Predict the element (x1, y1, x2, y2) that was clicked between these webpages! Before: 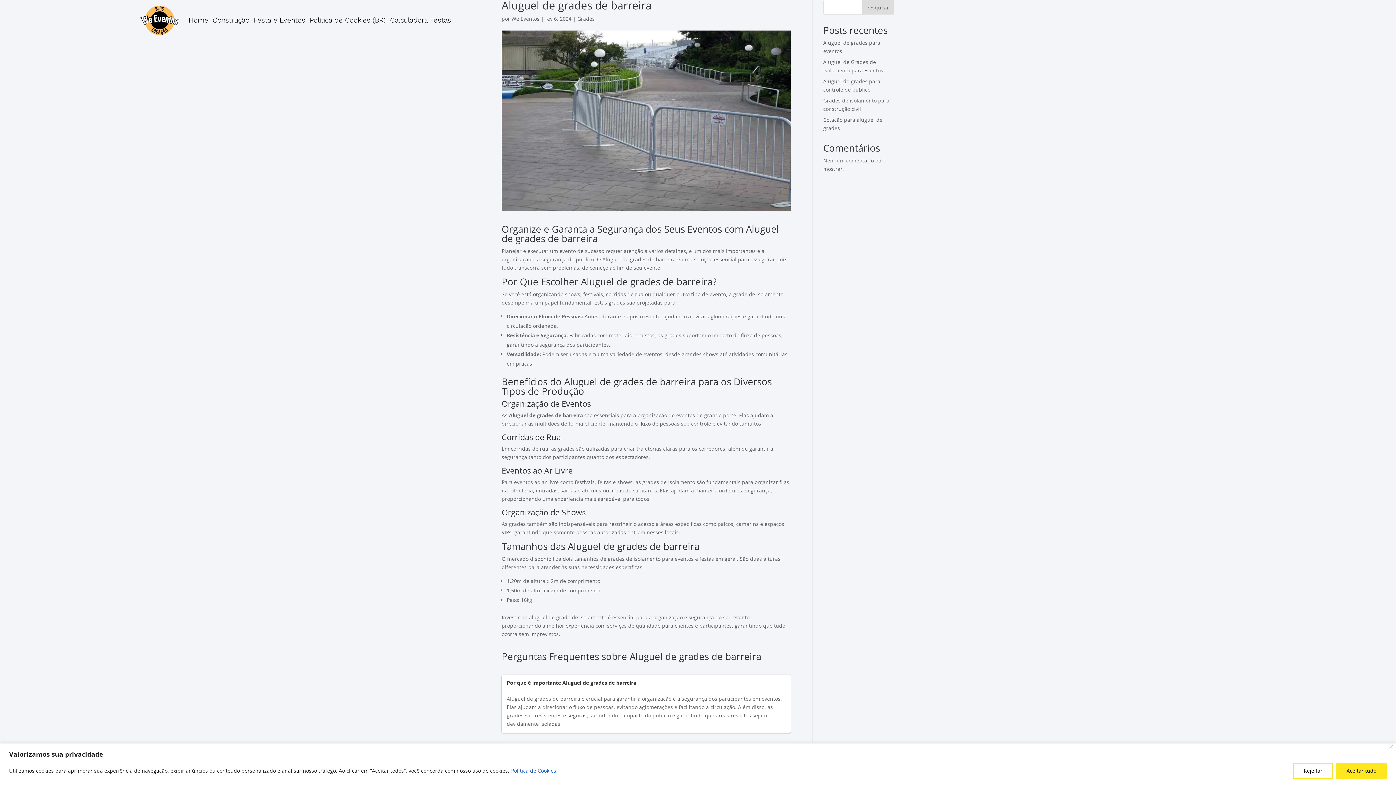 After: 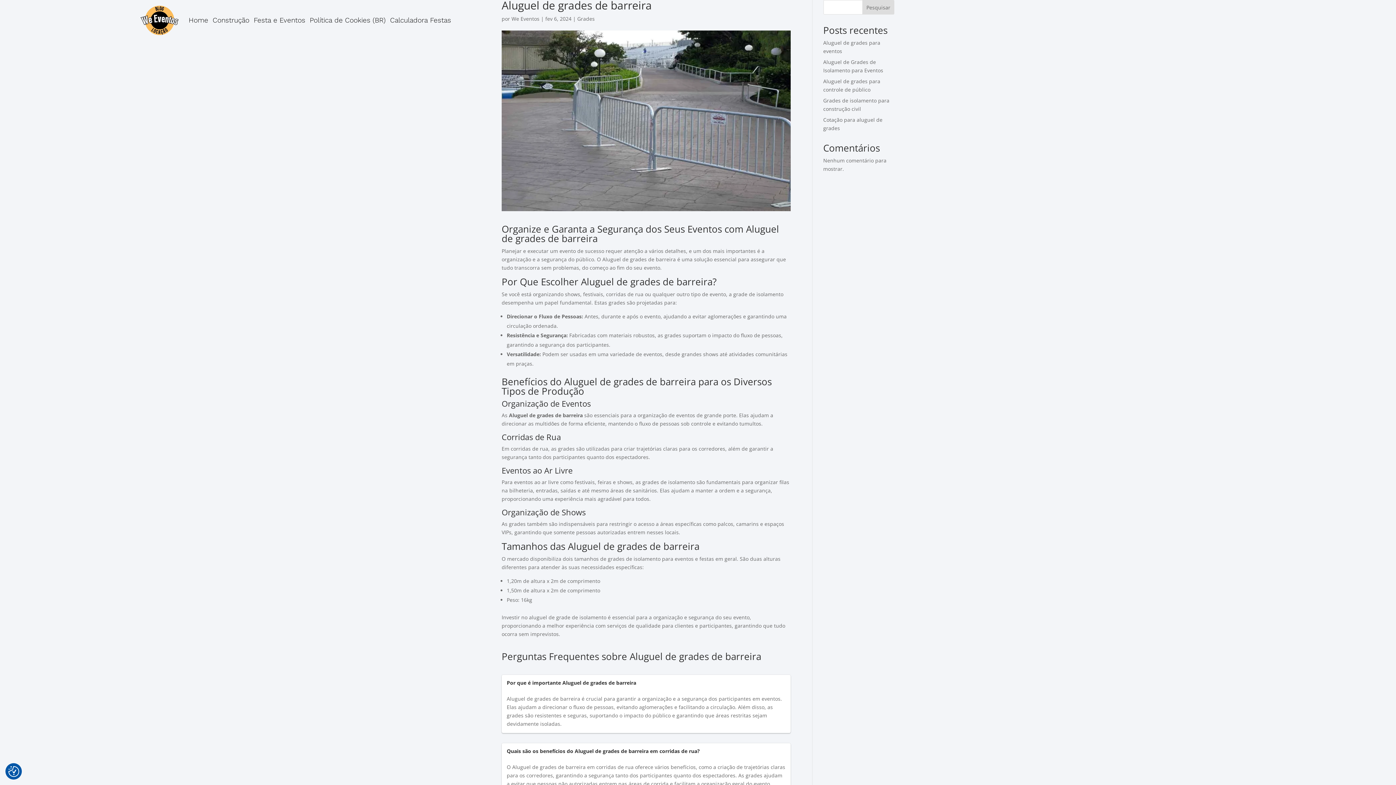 Action: label: Aceitar tudo bbox: (1336, 763, 1387, 779)